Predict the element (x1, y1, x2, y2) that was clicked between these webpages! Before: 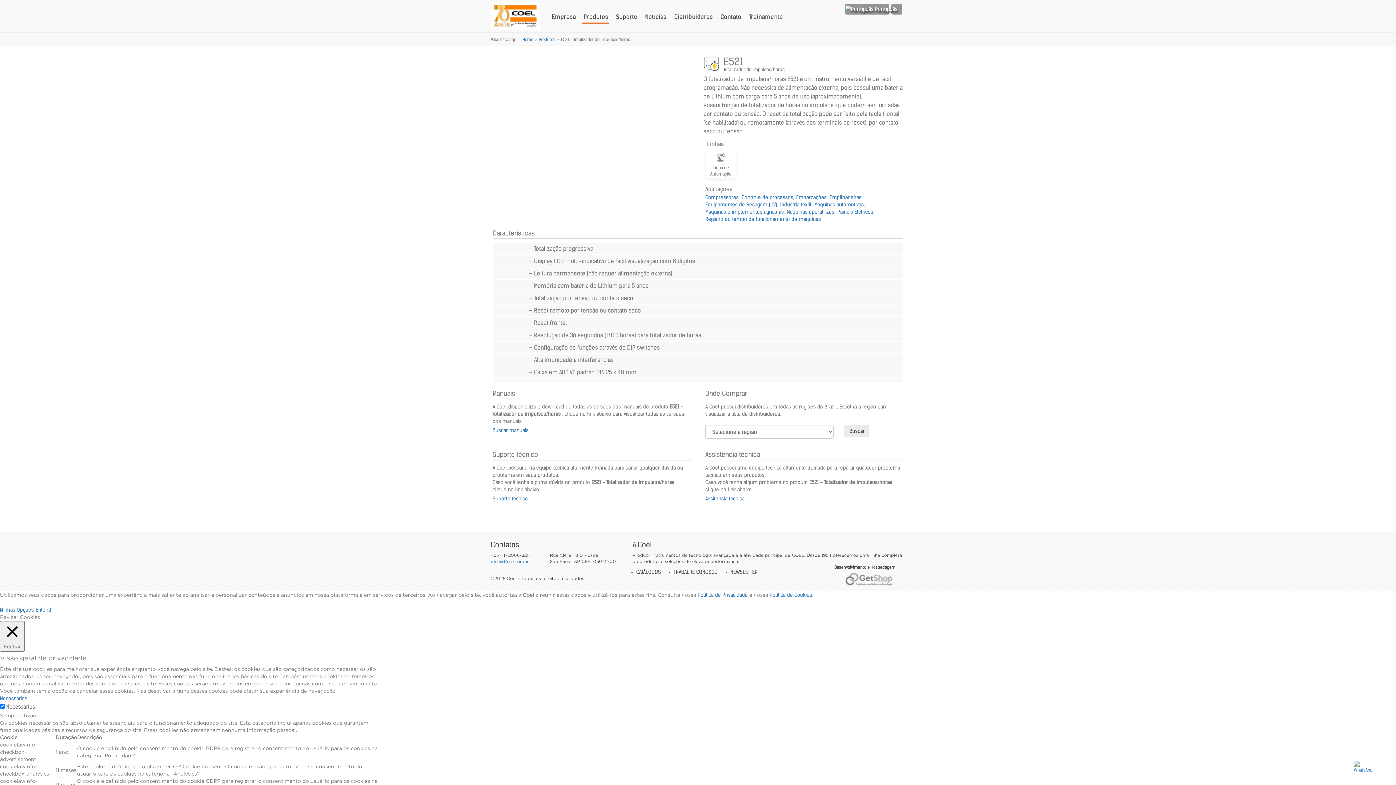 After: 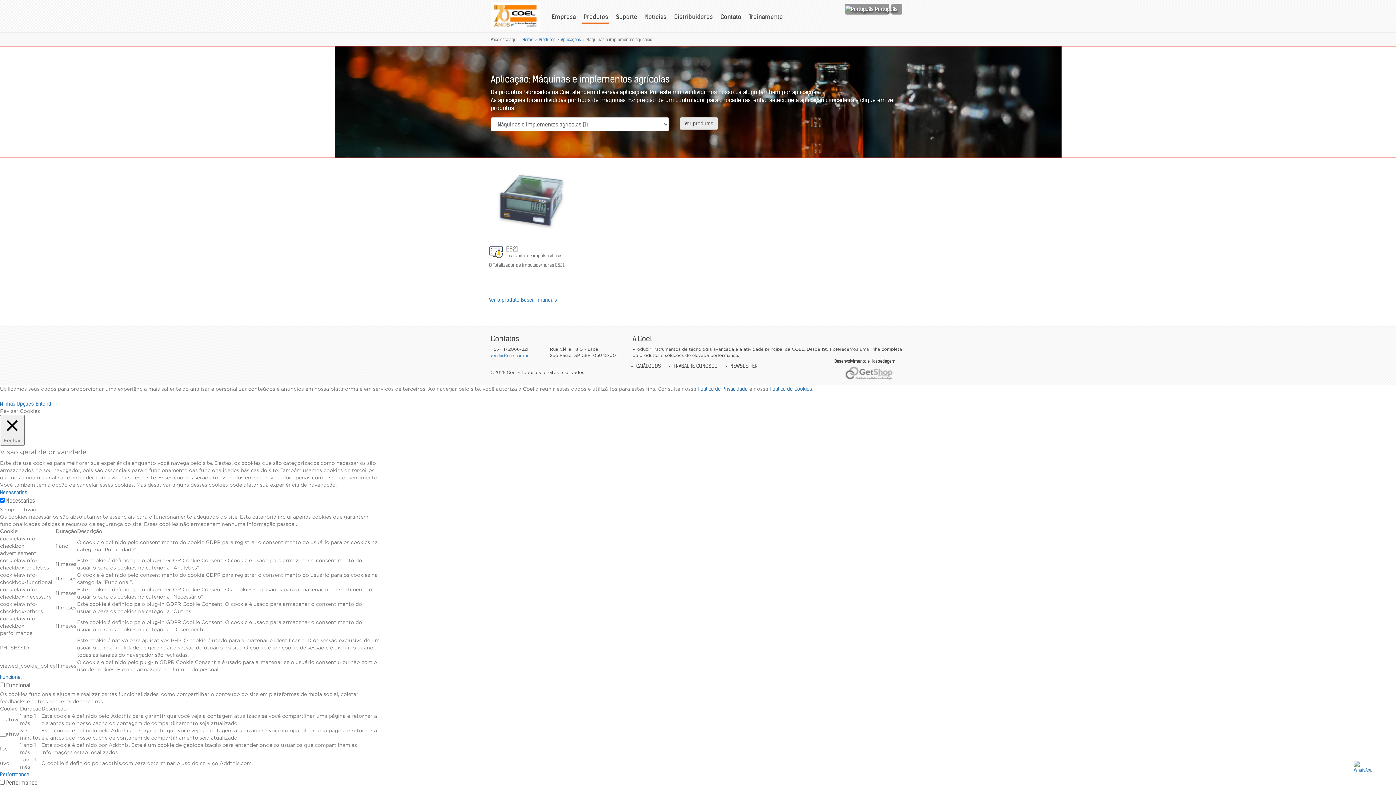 Action: bbox: (705, 208, 784, 215) label: Máquinas e implementos agrícolas